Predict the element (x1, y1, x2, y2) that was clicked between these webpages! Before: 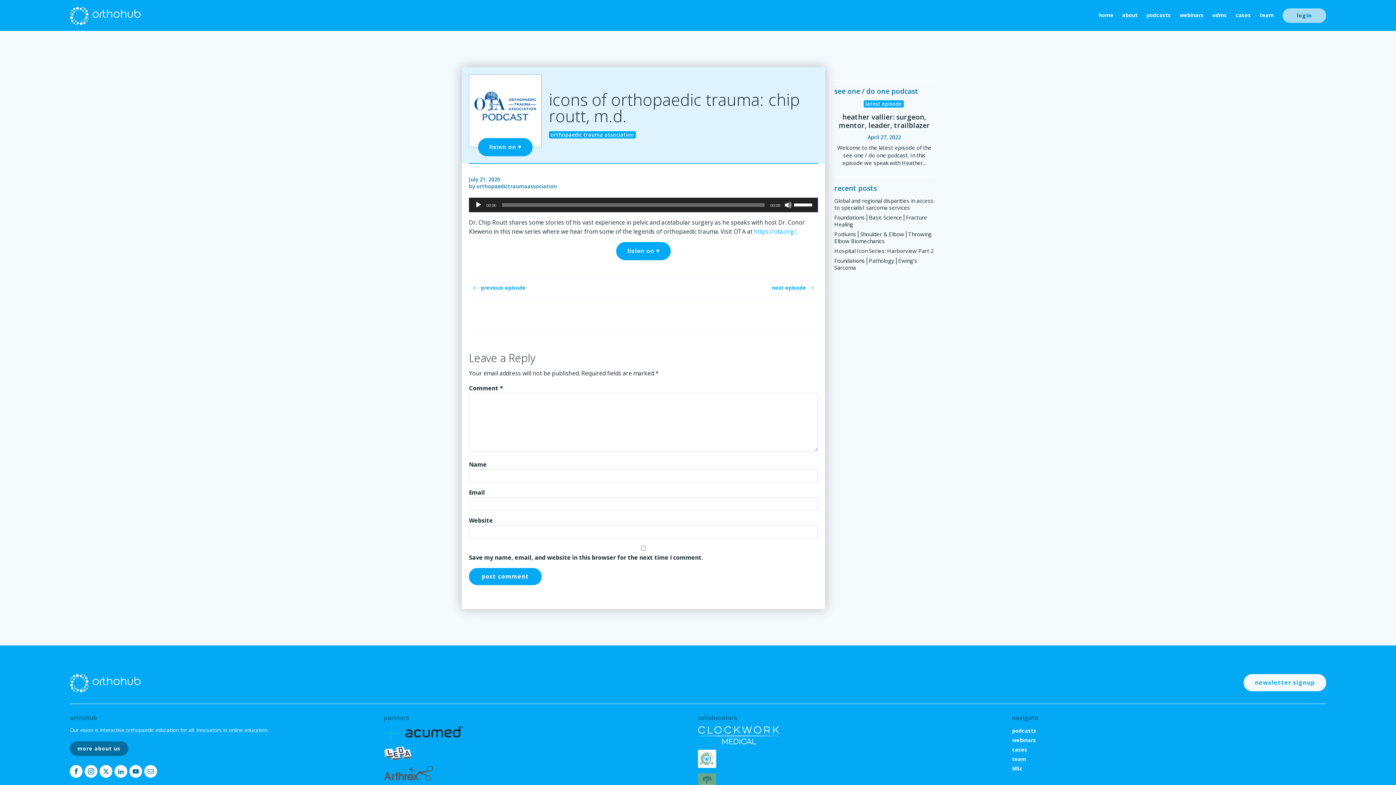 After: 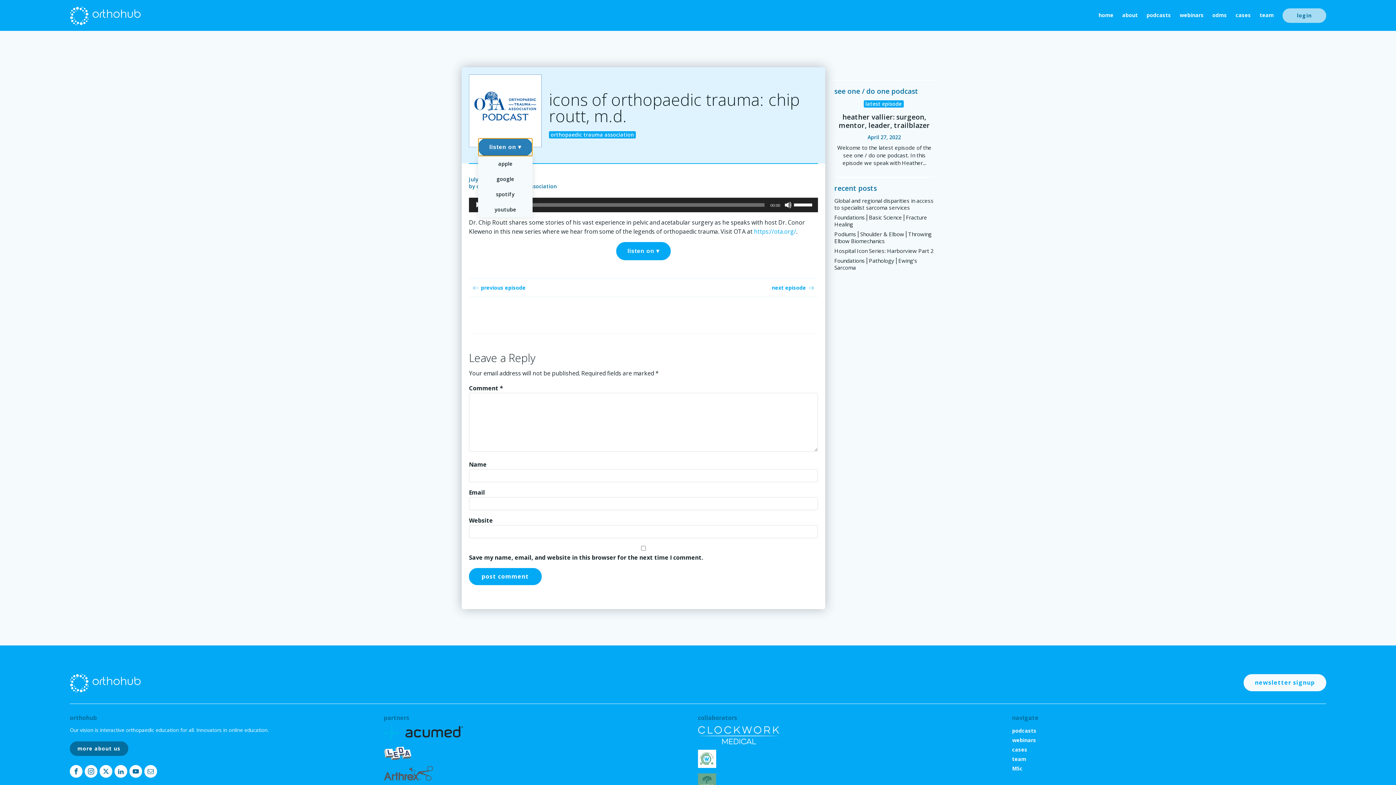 Action: label: listen on ▾ bbox: (478, 138, 532, 156)